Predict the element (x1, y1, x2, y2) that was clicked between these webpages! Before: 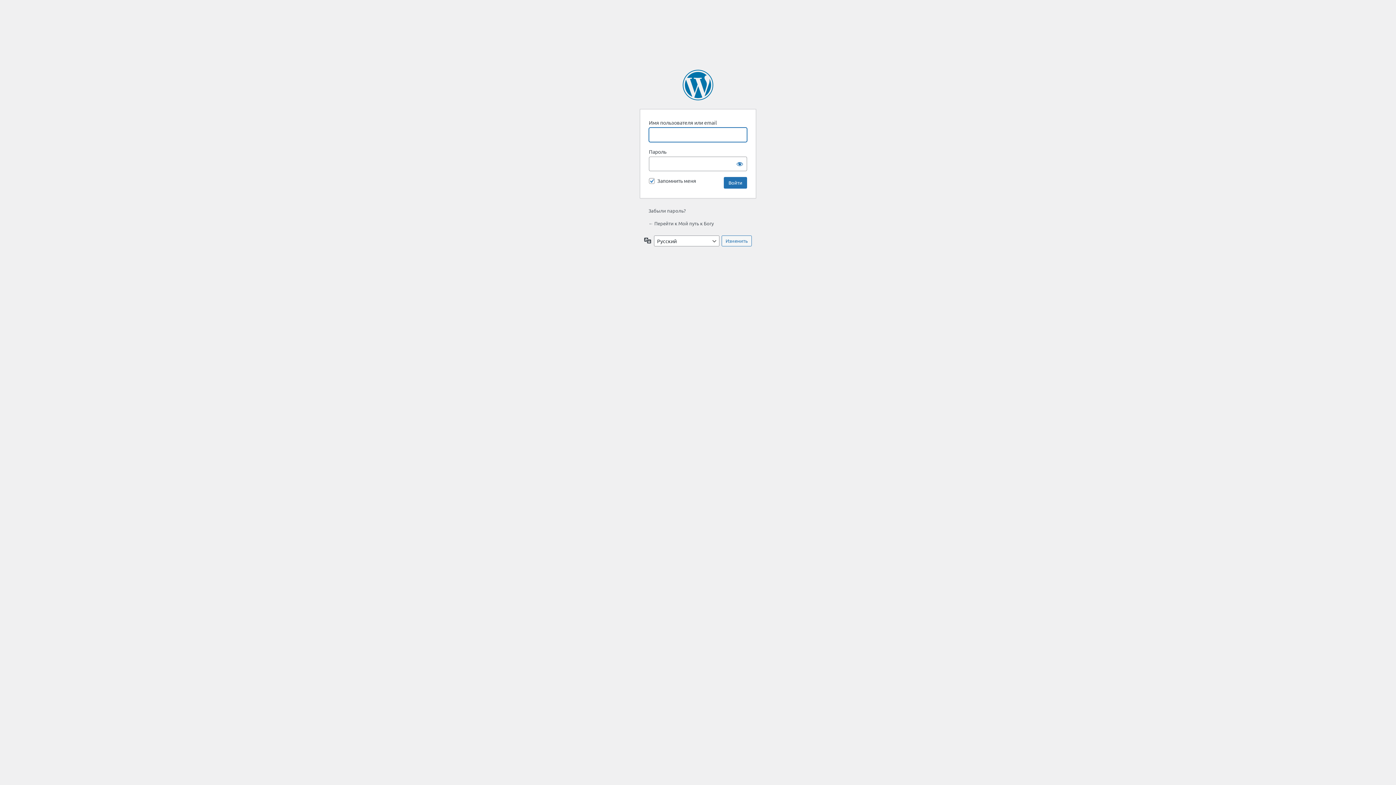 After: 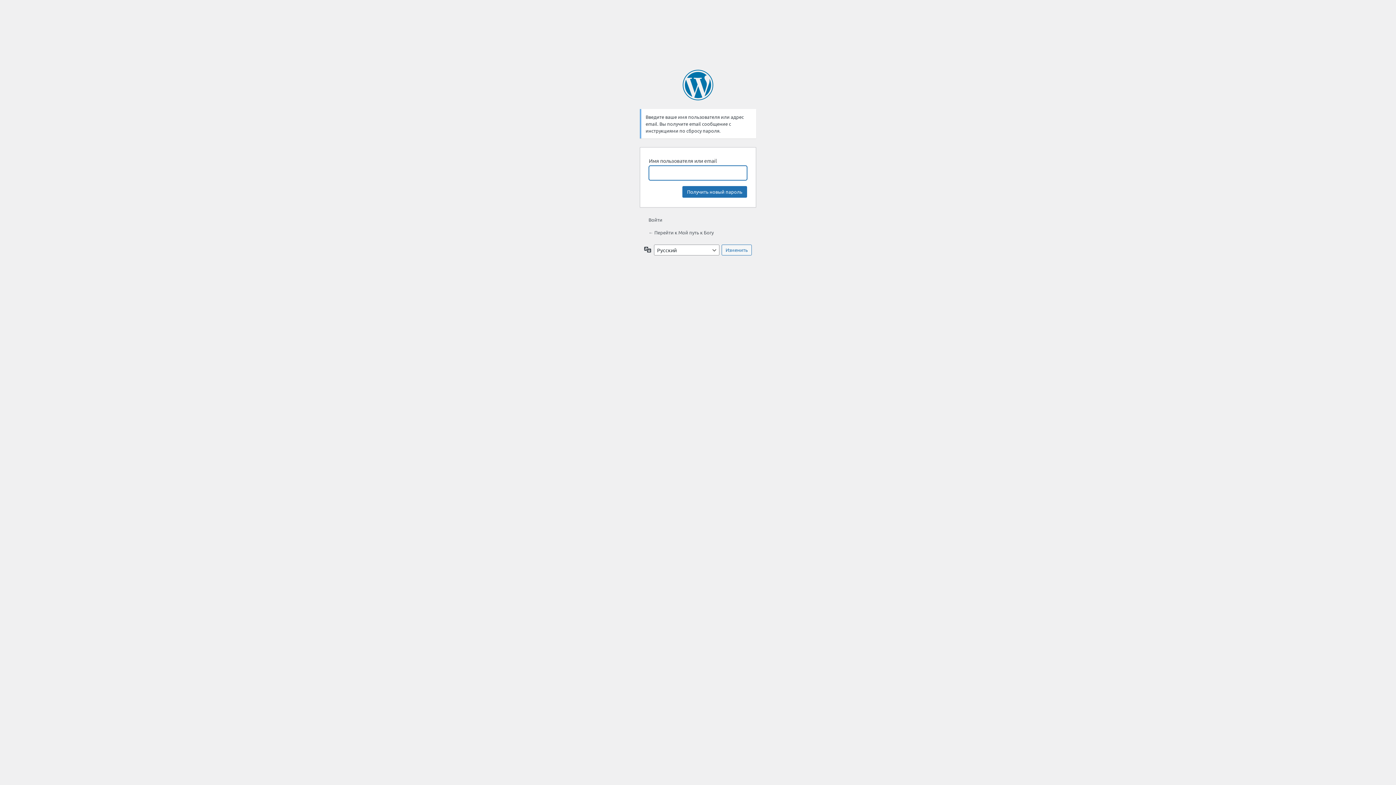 Action: bbox: (648, 207, 685, 213) label: Забыли пароль?